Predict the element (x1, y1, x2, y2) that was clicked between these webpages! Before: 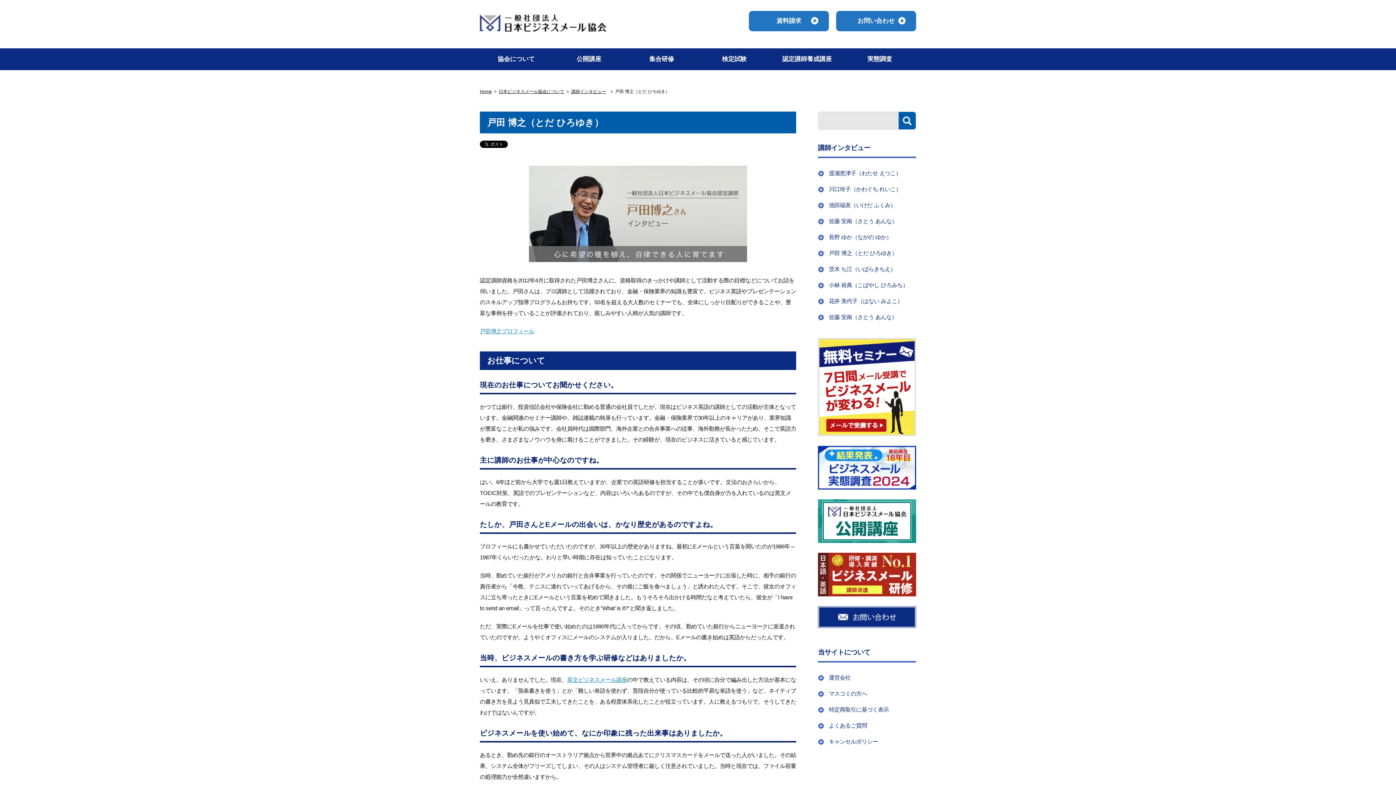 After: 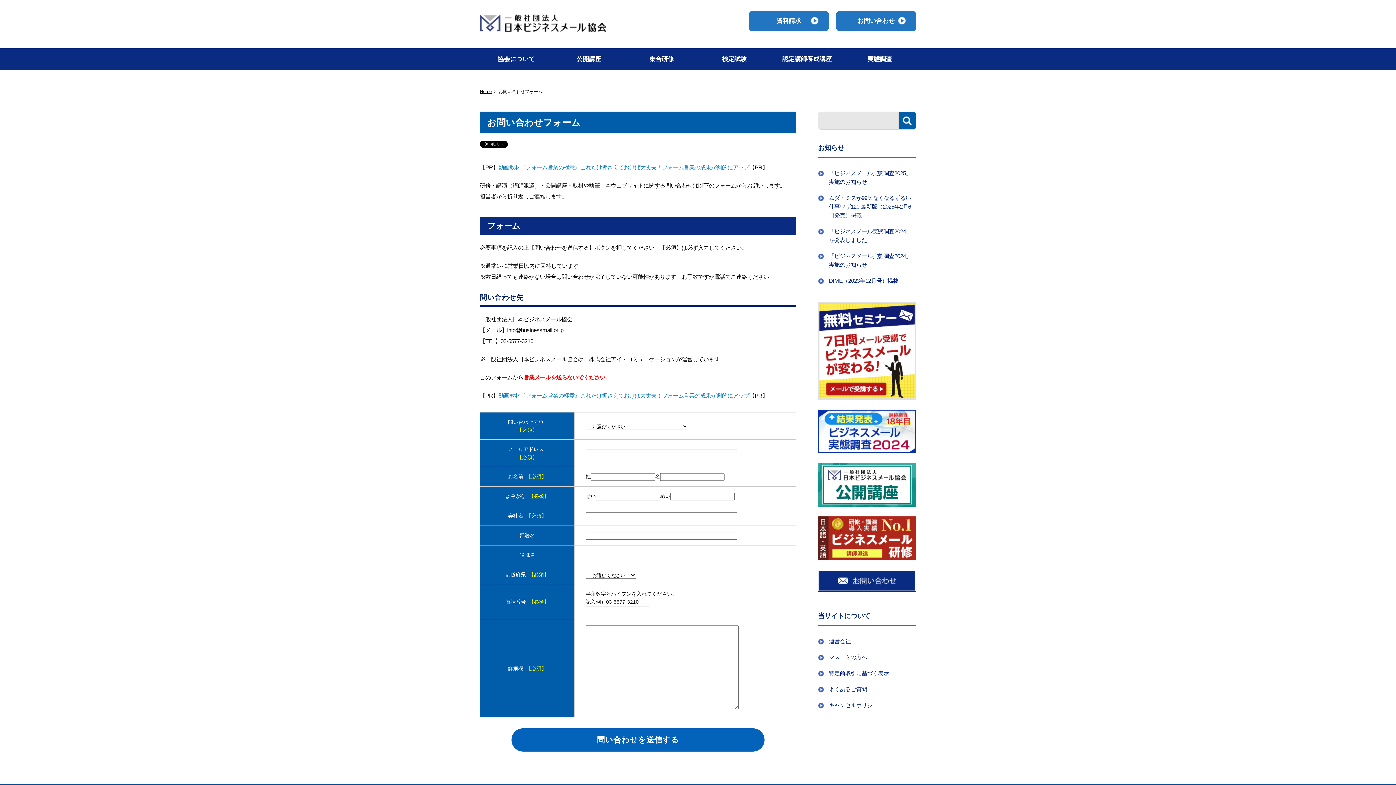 Action: bbox: (818, 626, 916, 633)